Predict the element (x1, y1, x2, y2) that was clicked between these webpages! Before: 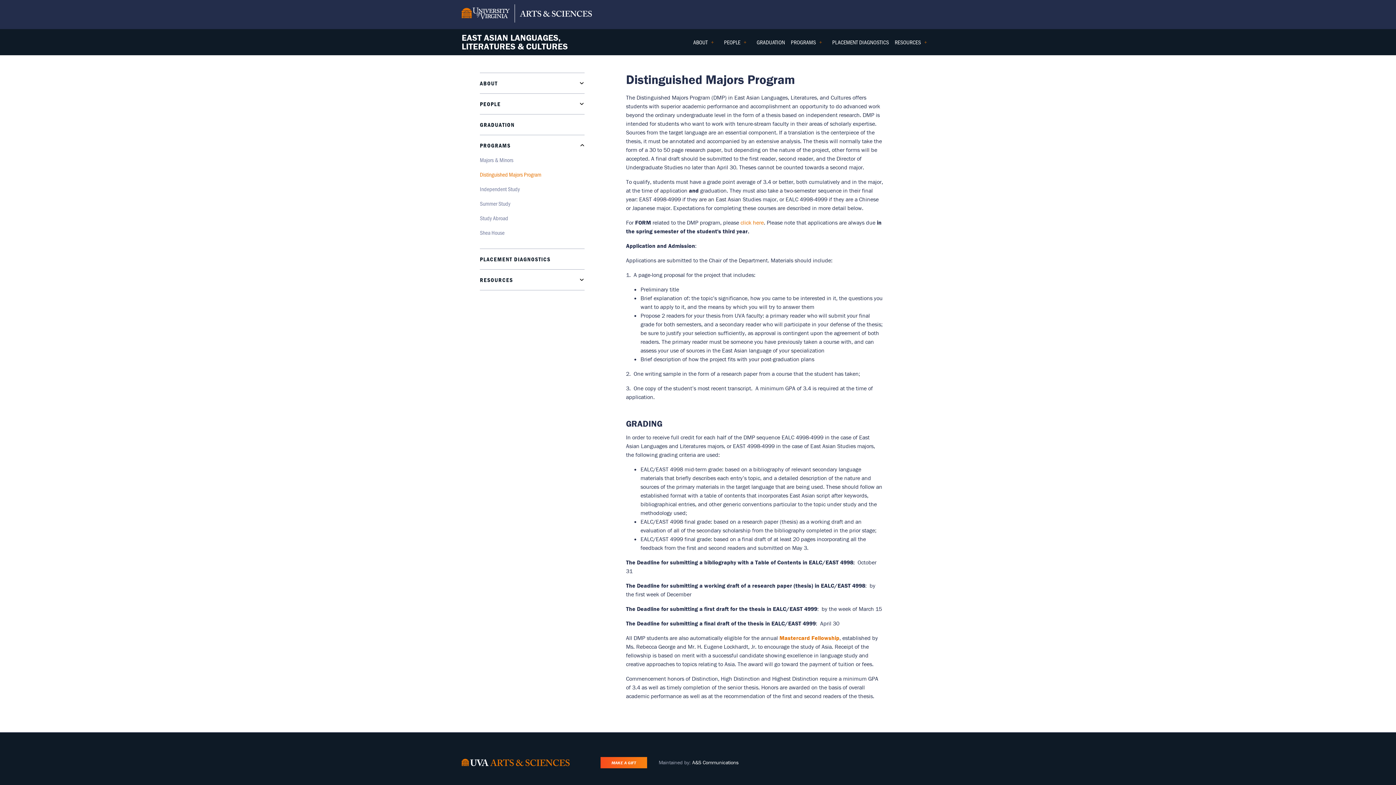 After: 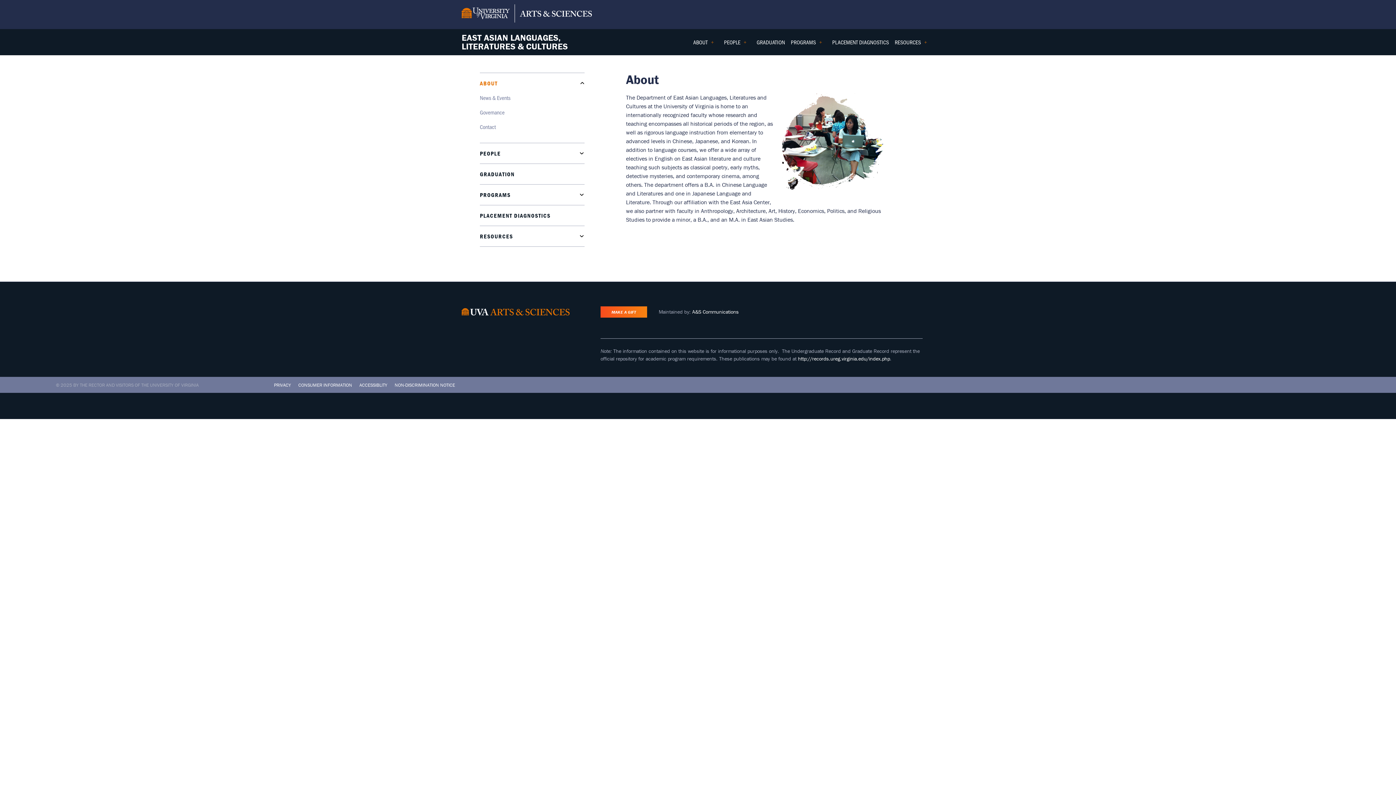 Action: label: ABOUT
» bbox: (690, 33, 721, 50)